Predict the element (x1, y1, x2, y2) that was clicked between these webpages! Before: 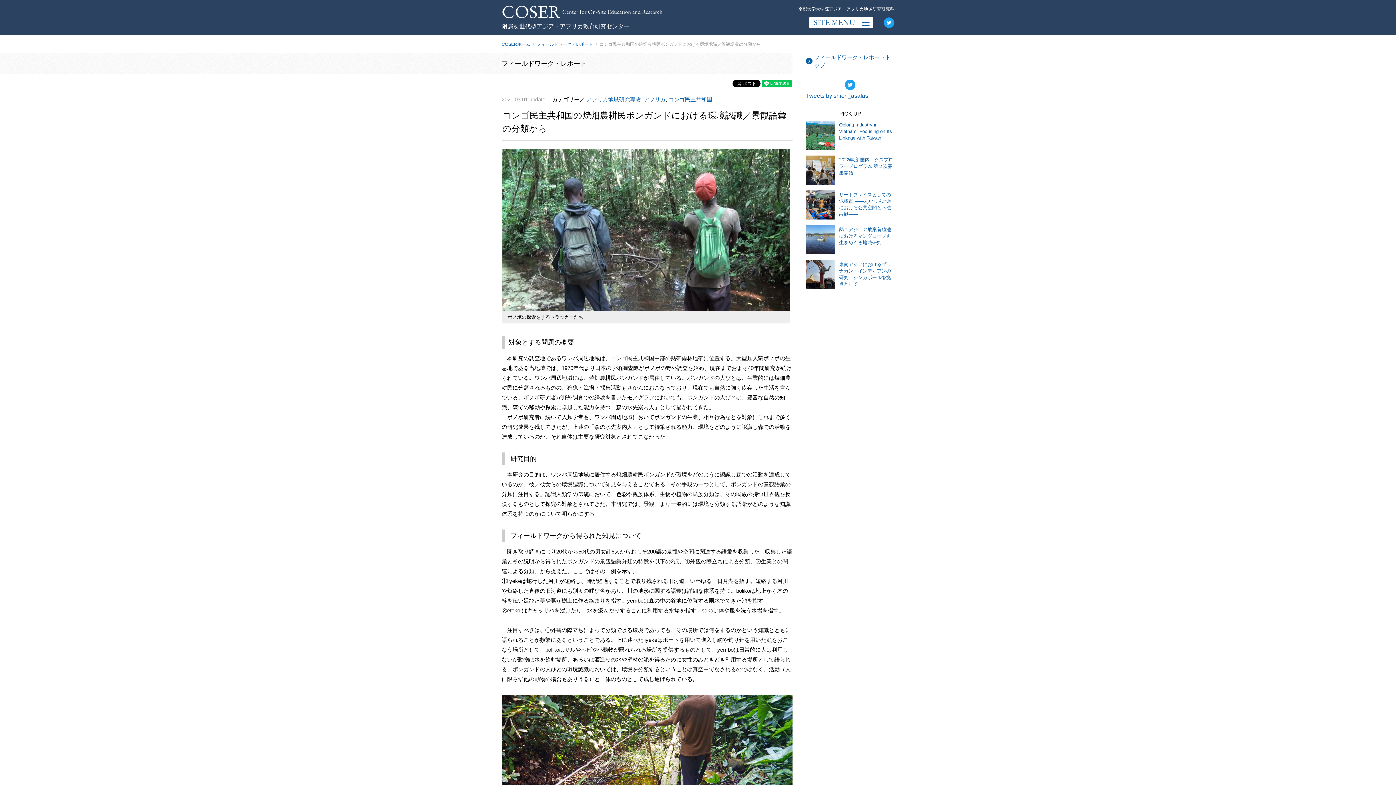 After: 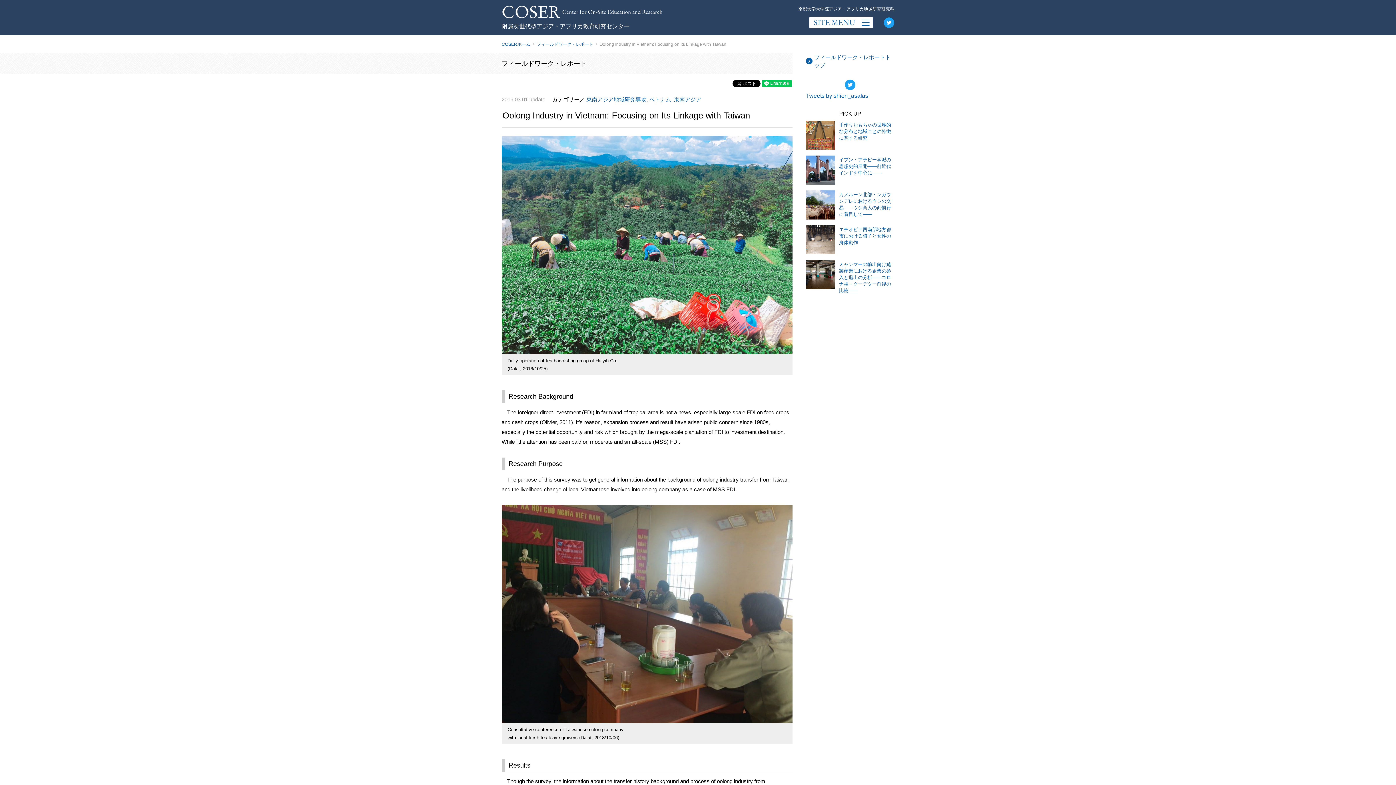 Action: bbox: (839, 122, 892, 140) label: Oolong Industry in Vietnam: Focusing on Its Linkage with Taiwan